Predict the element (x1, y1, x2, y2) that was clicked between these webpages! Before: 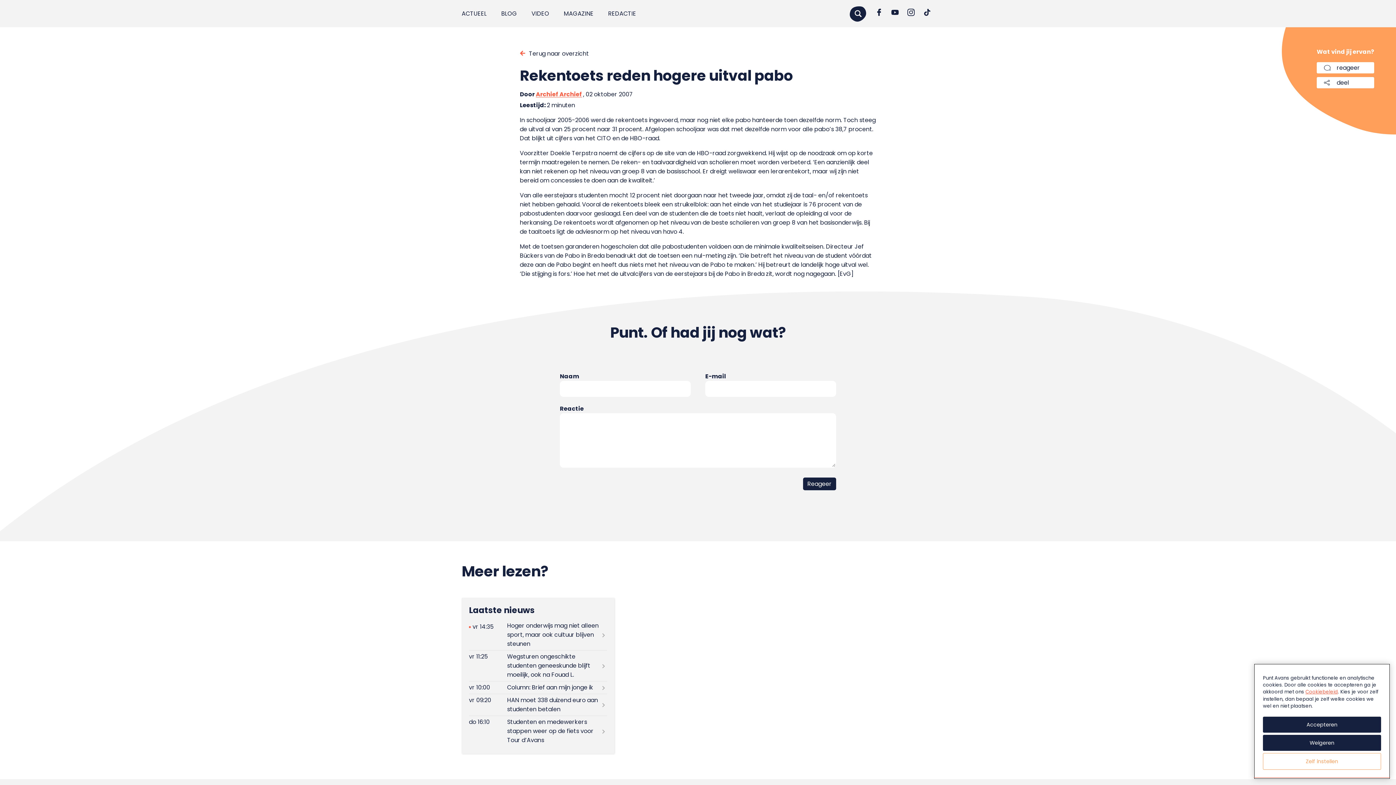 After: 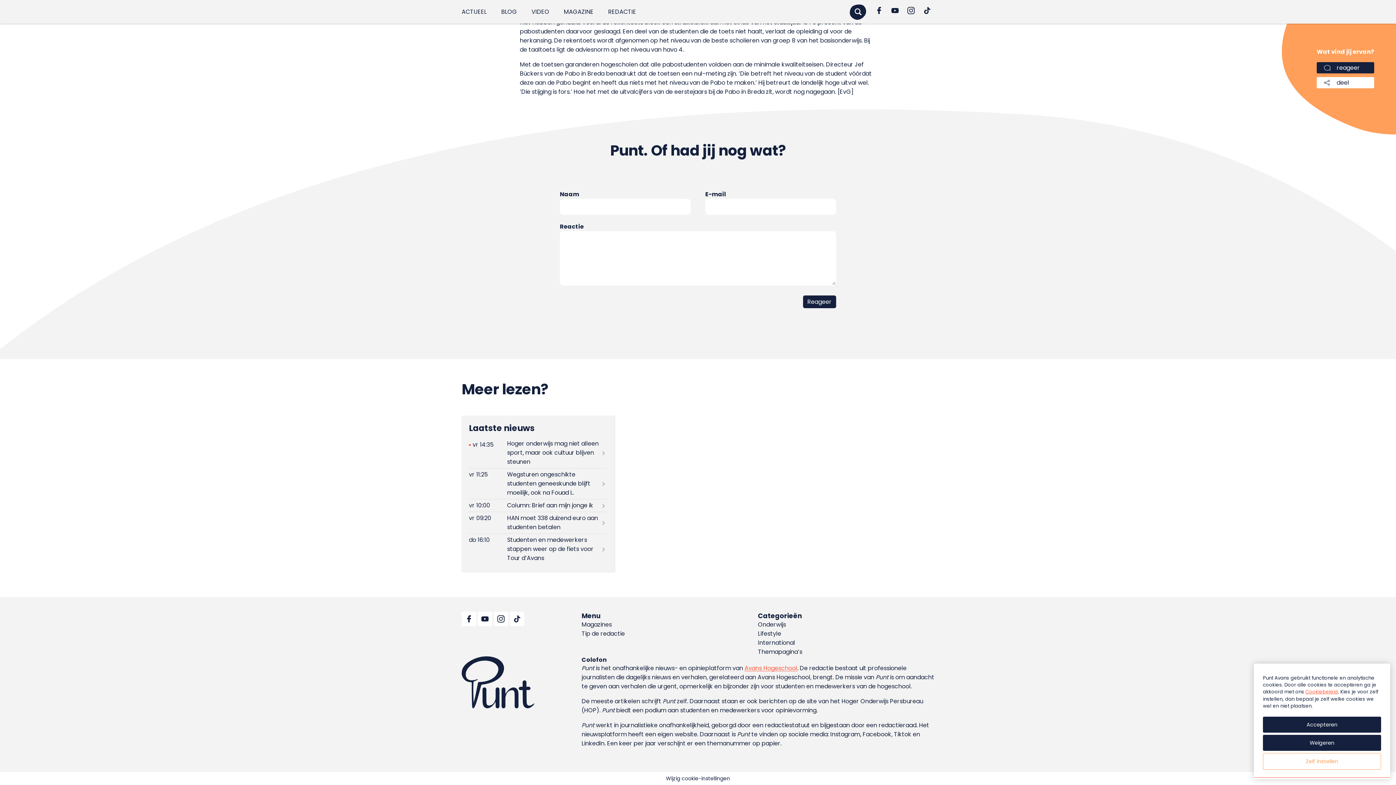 Action: bbox: (1317, 62, 1374, 73) label: reageer